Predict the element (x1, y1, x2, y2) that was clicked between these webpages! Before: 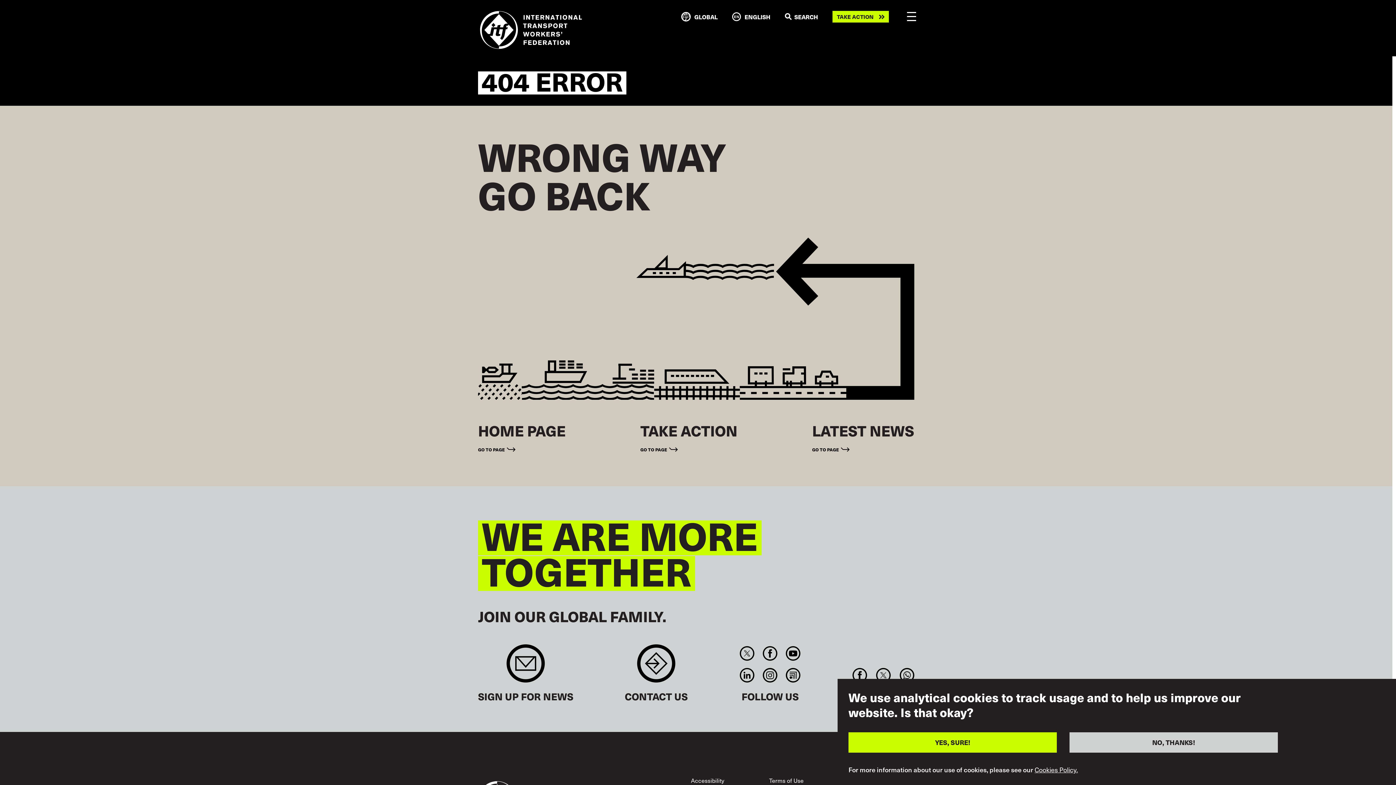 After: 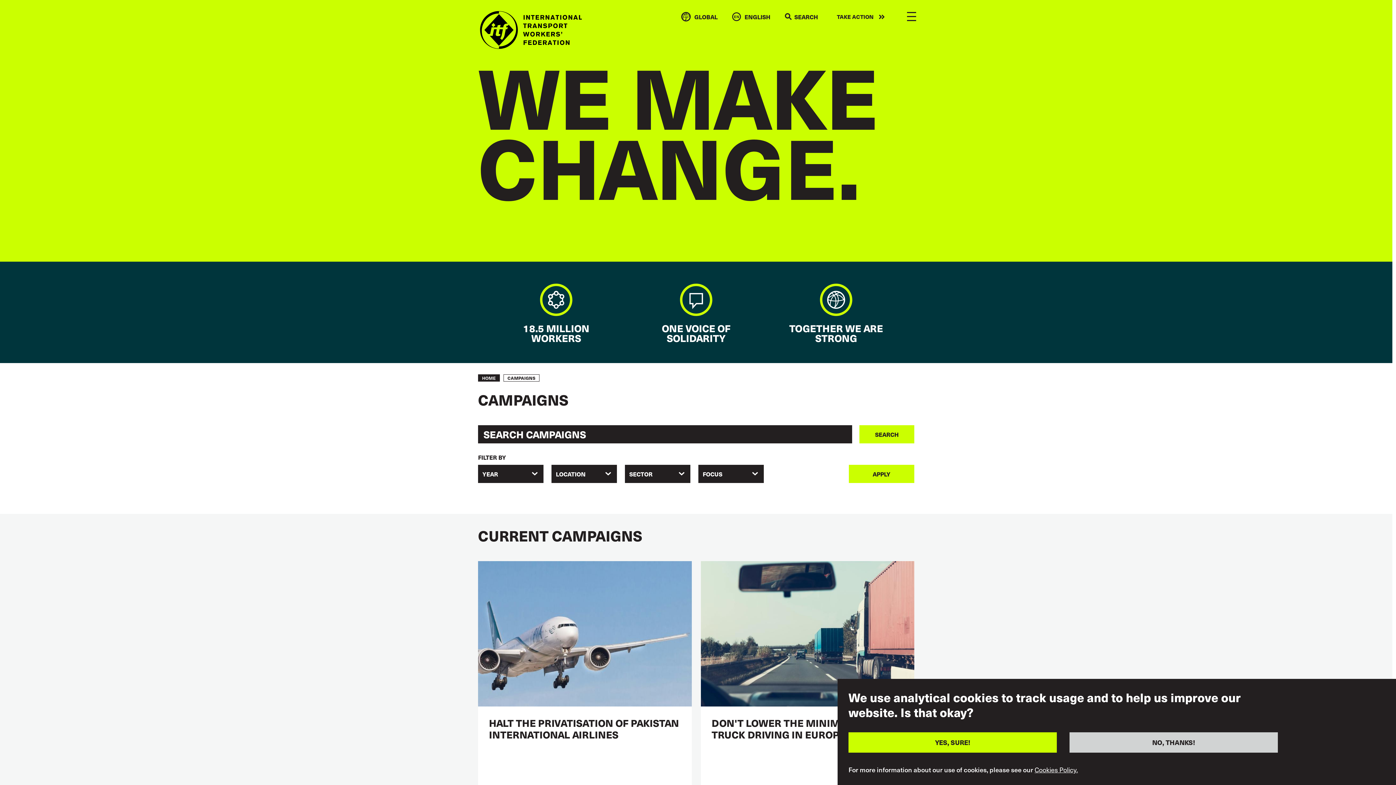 Action: label: GO TO PAGE bbox: (640, 445, 678, 454)